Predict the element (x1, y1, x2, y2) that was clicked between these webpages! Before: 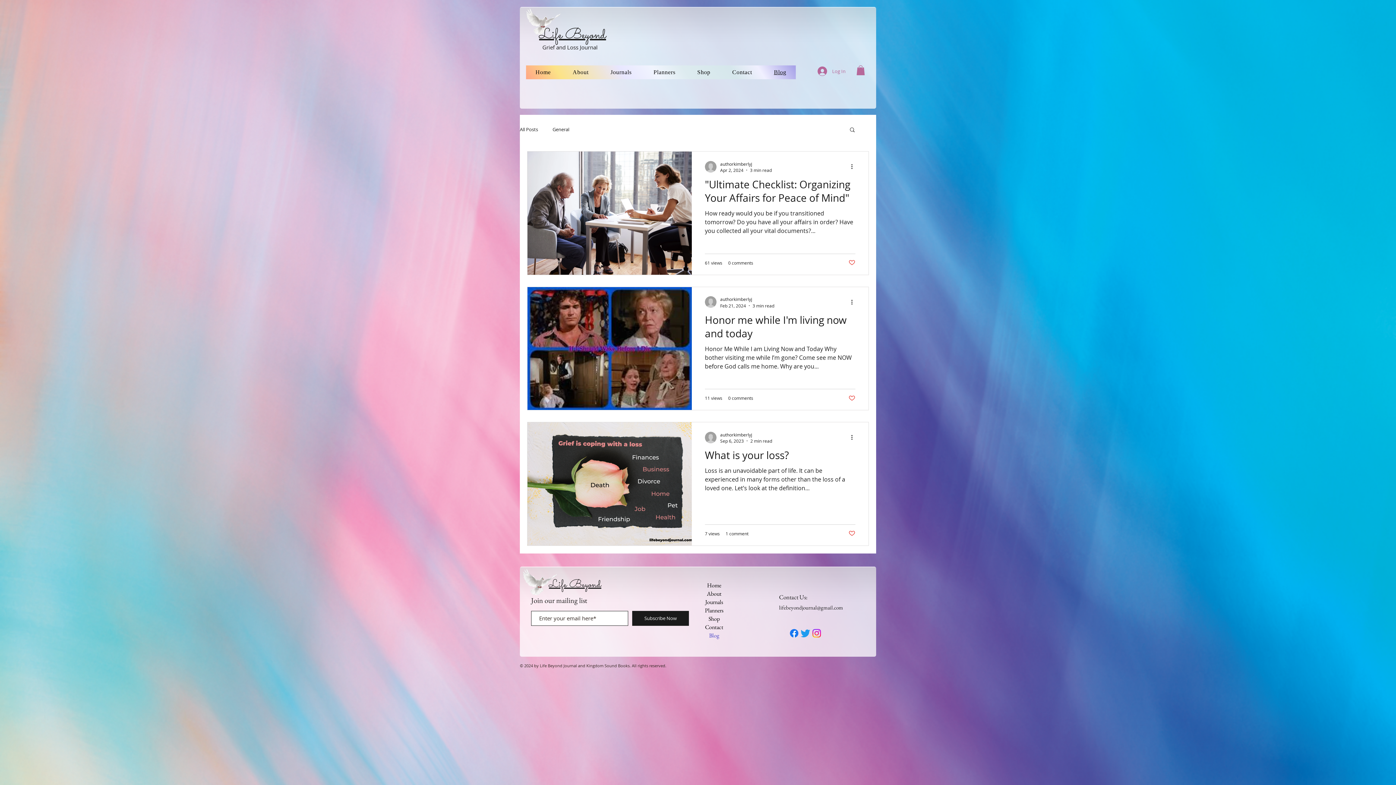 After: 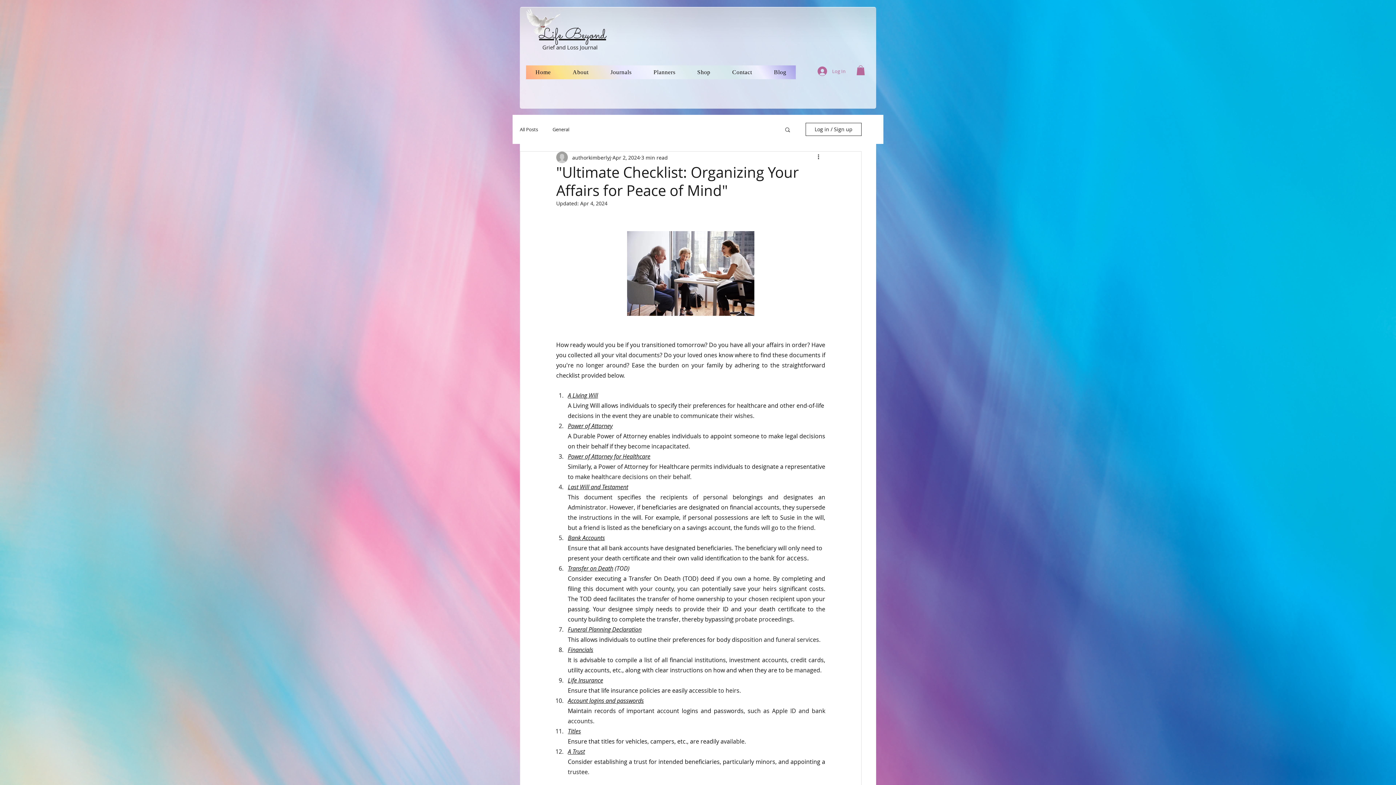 Action: bbox: (705, 177, 855, 209) label: "Ultimate Checklist: Organizing Your Affairs for Peace of Mind"